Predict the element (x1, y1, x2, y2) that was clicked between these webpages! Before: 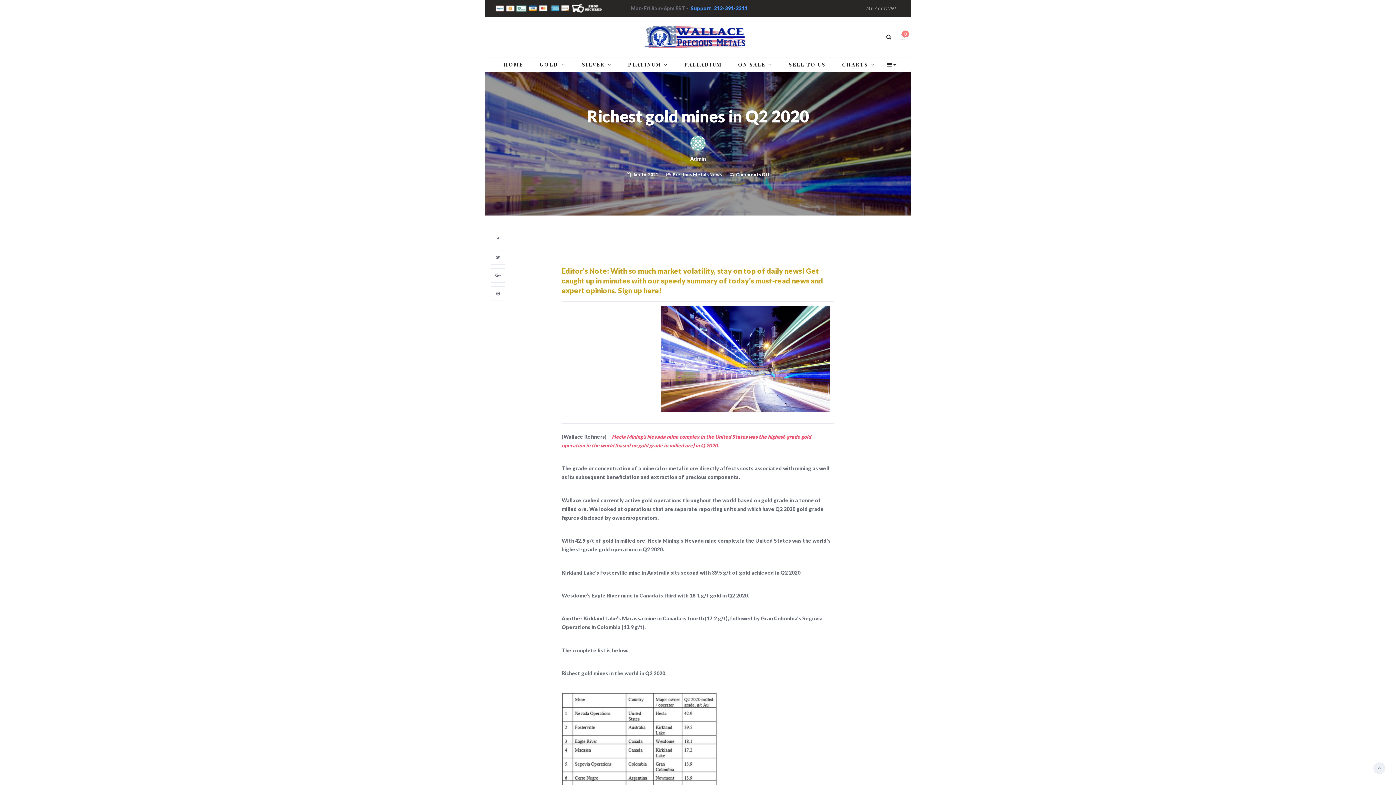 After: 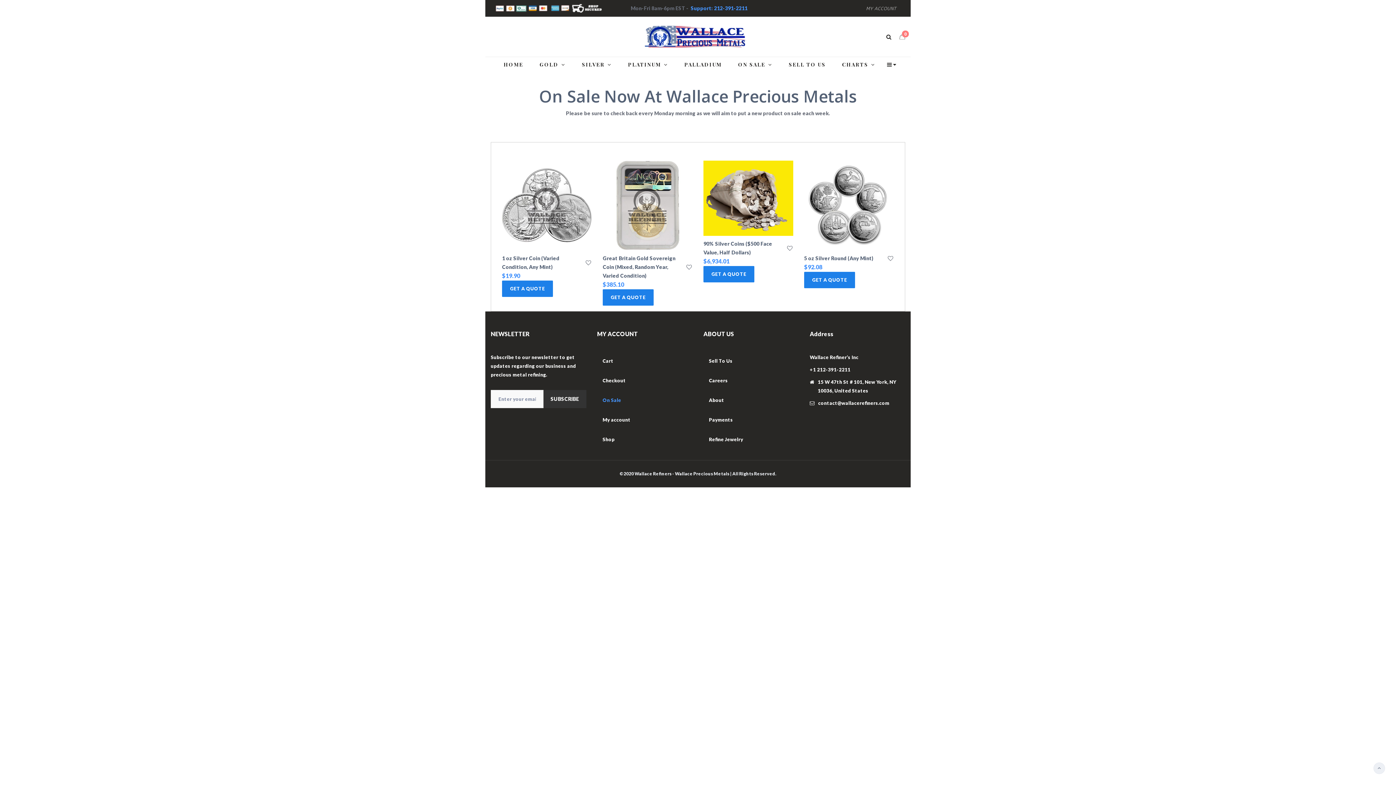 Action: bbox: (730, 57, 780, 72) label: ON SALE